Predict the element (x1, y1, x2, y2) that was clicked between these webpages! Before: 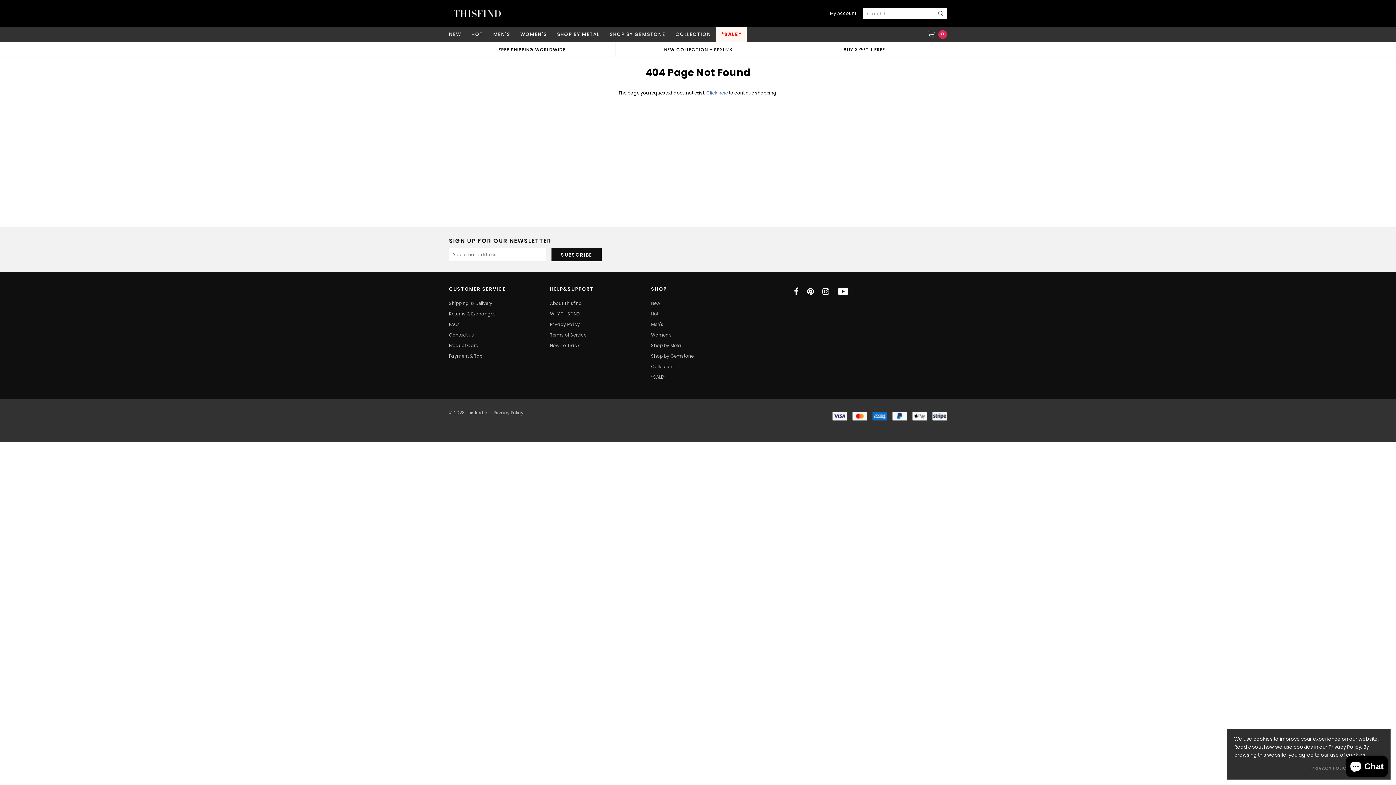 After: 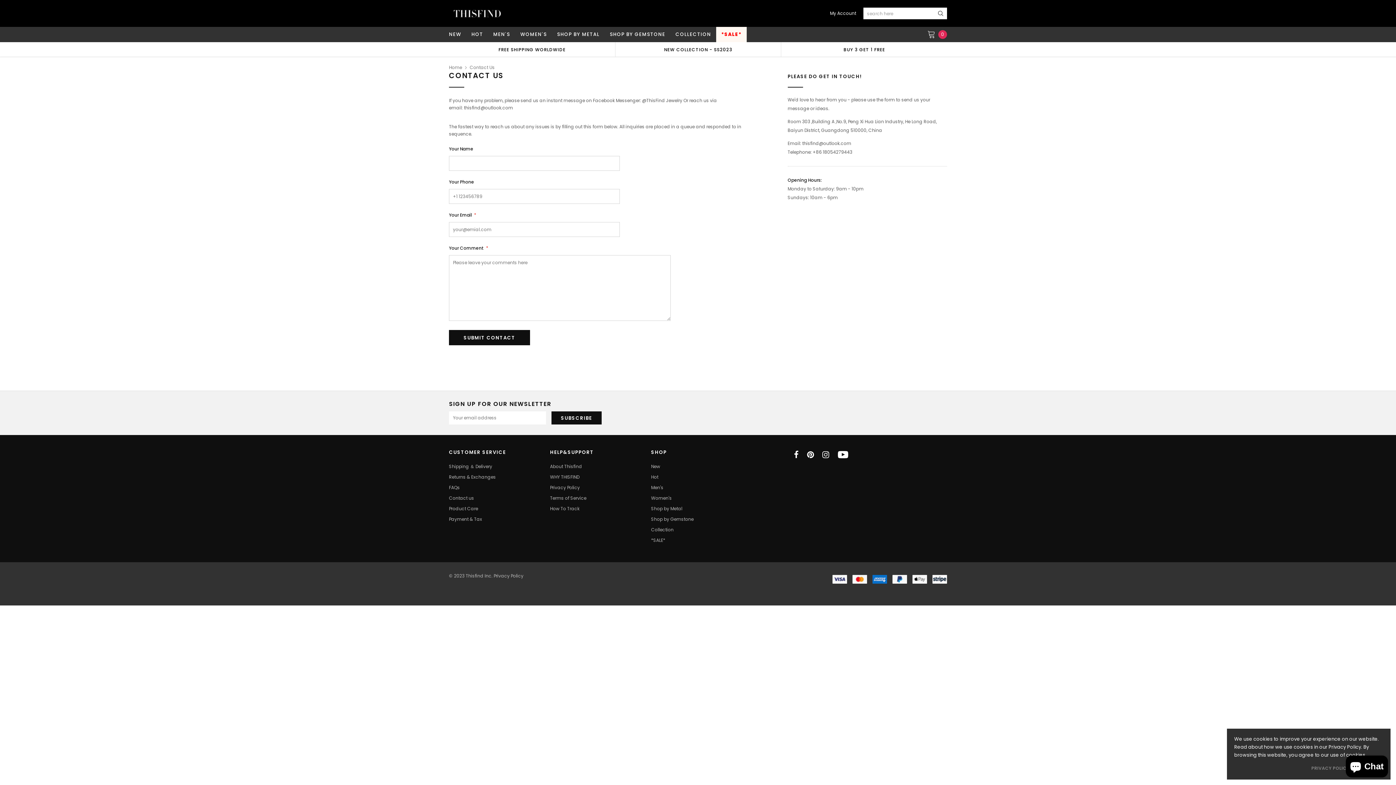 Action: bbox: (449, 330, 542, 340) label: Contact us